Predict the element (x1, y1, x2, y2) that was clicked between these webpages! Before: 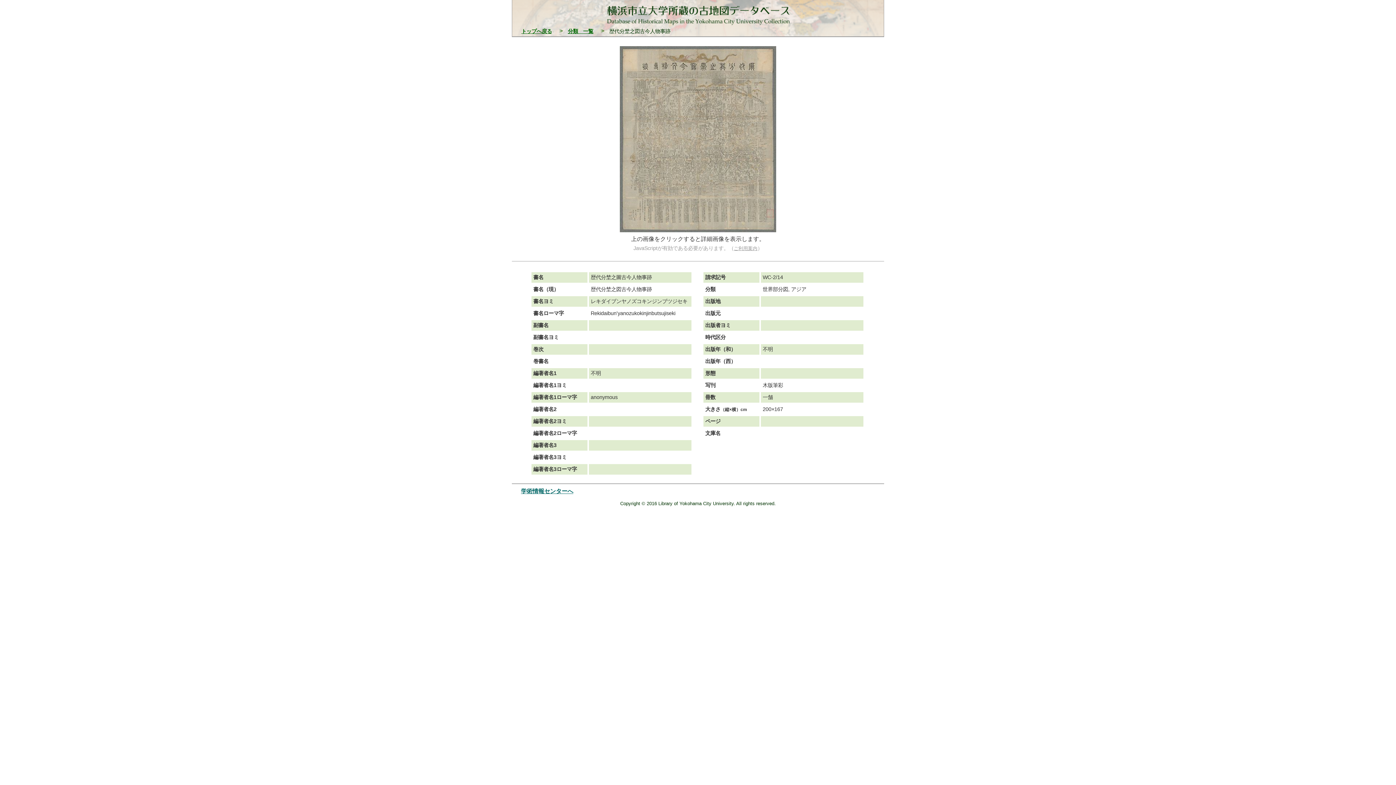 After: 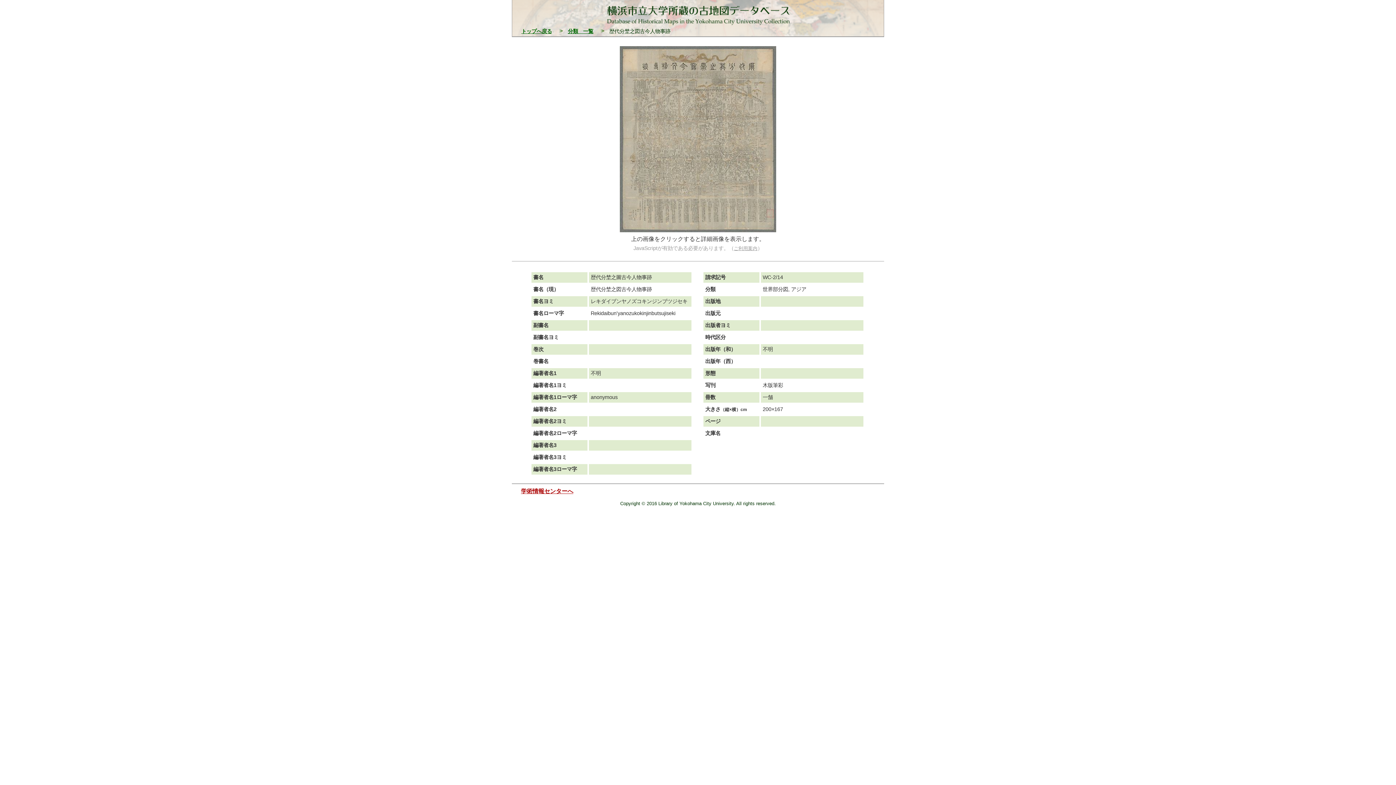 Action: label: 学術情報センターへ bbox: (521, 488, 573, 495)